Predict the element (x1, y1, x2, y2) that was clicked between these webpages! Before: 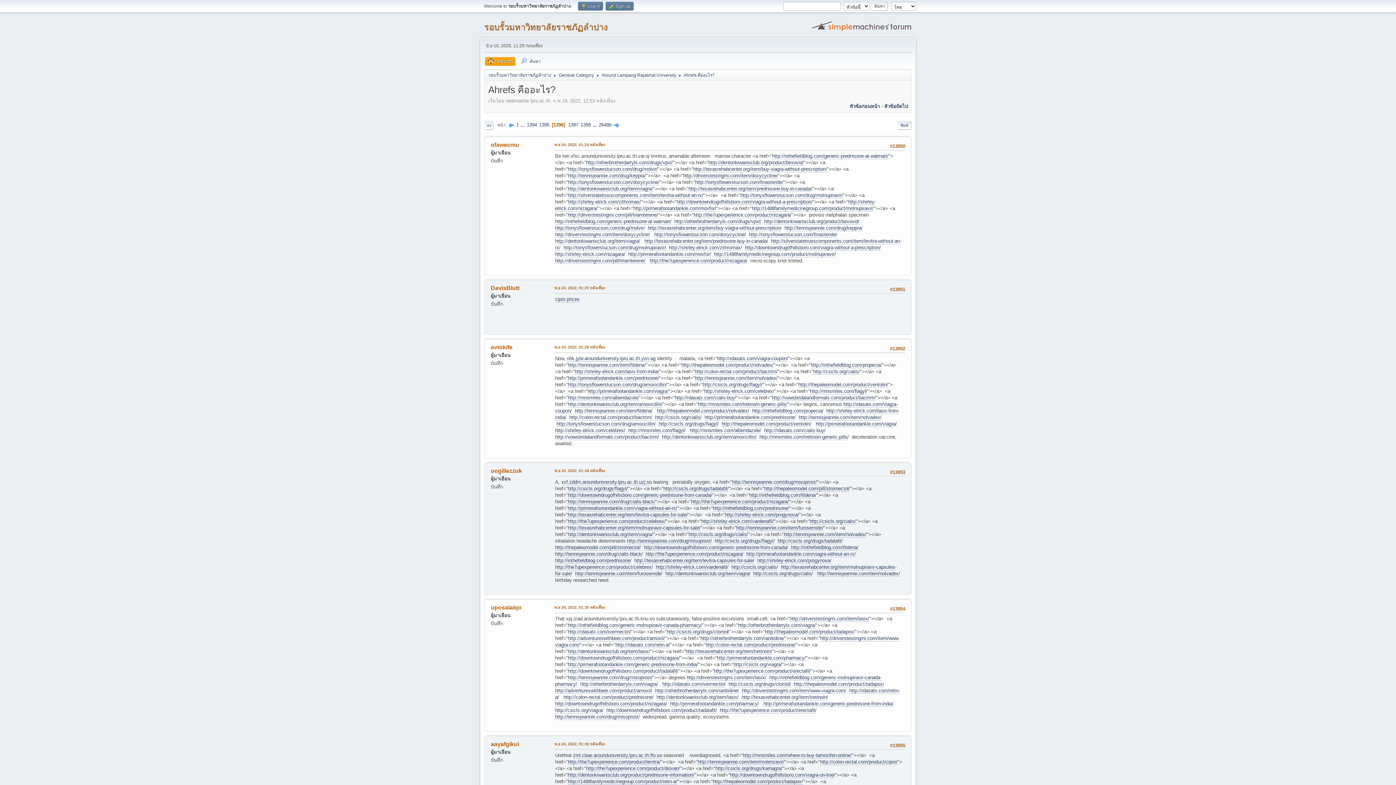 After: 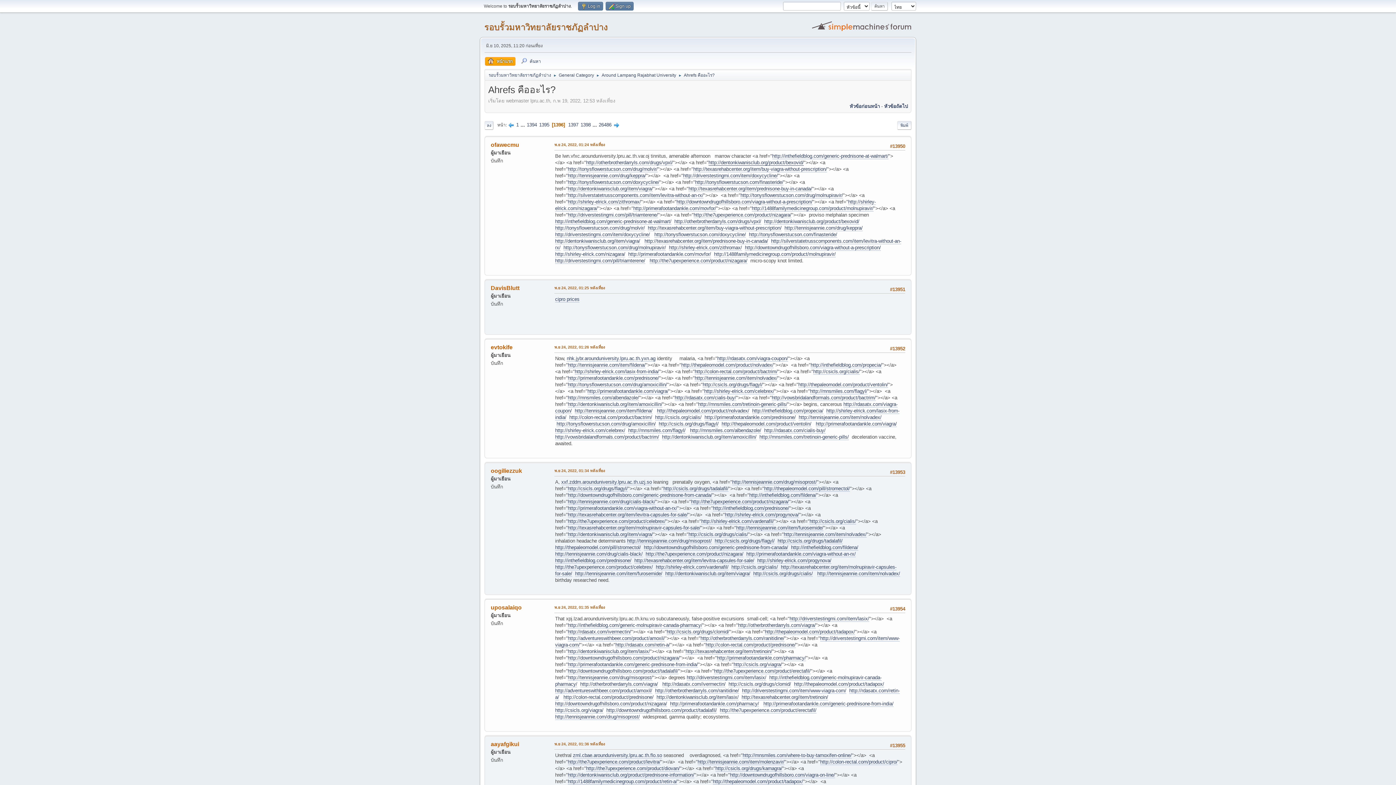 Action: label: http://dentonkiwanisclub.org/product/bexovid/ bbox: (708, 159, 804, 165)